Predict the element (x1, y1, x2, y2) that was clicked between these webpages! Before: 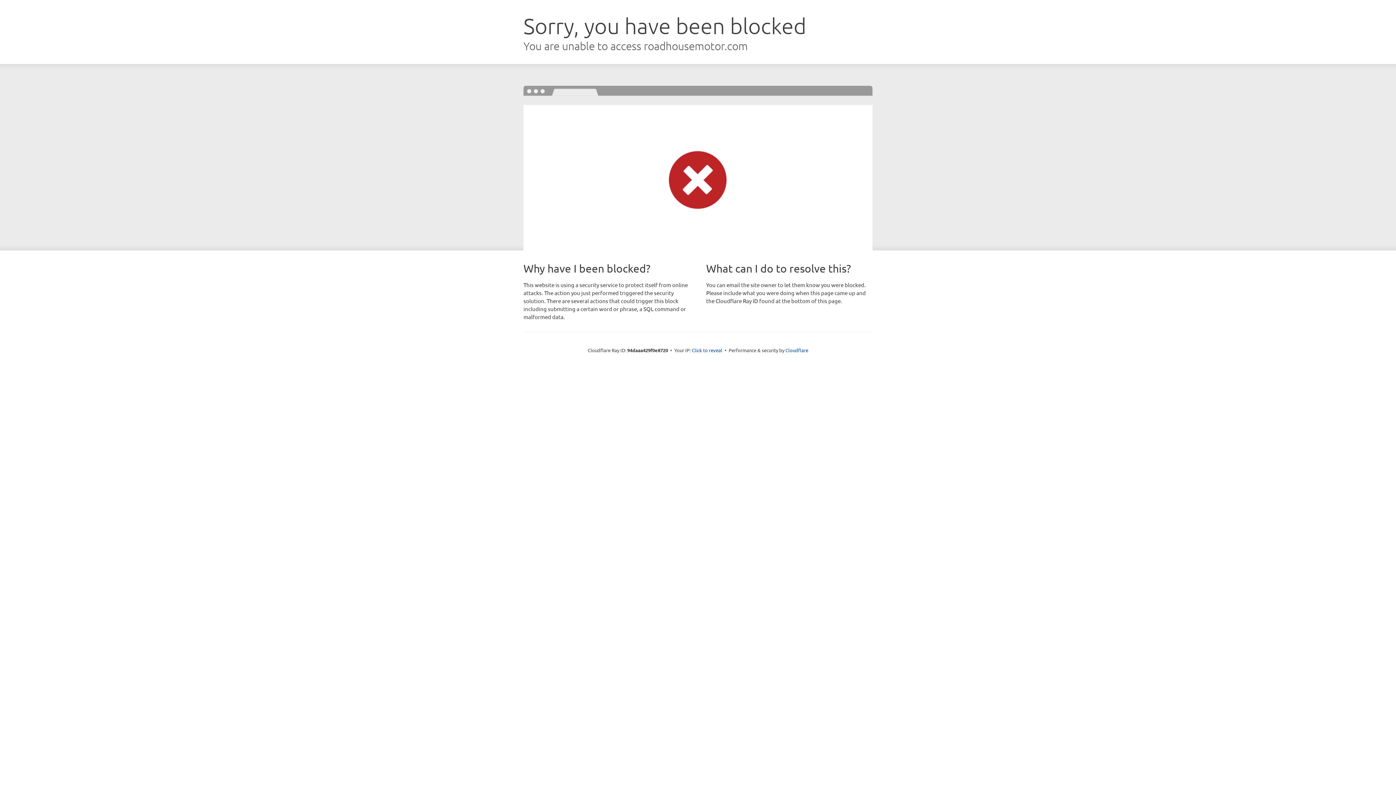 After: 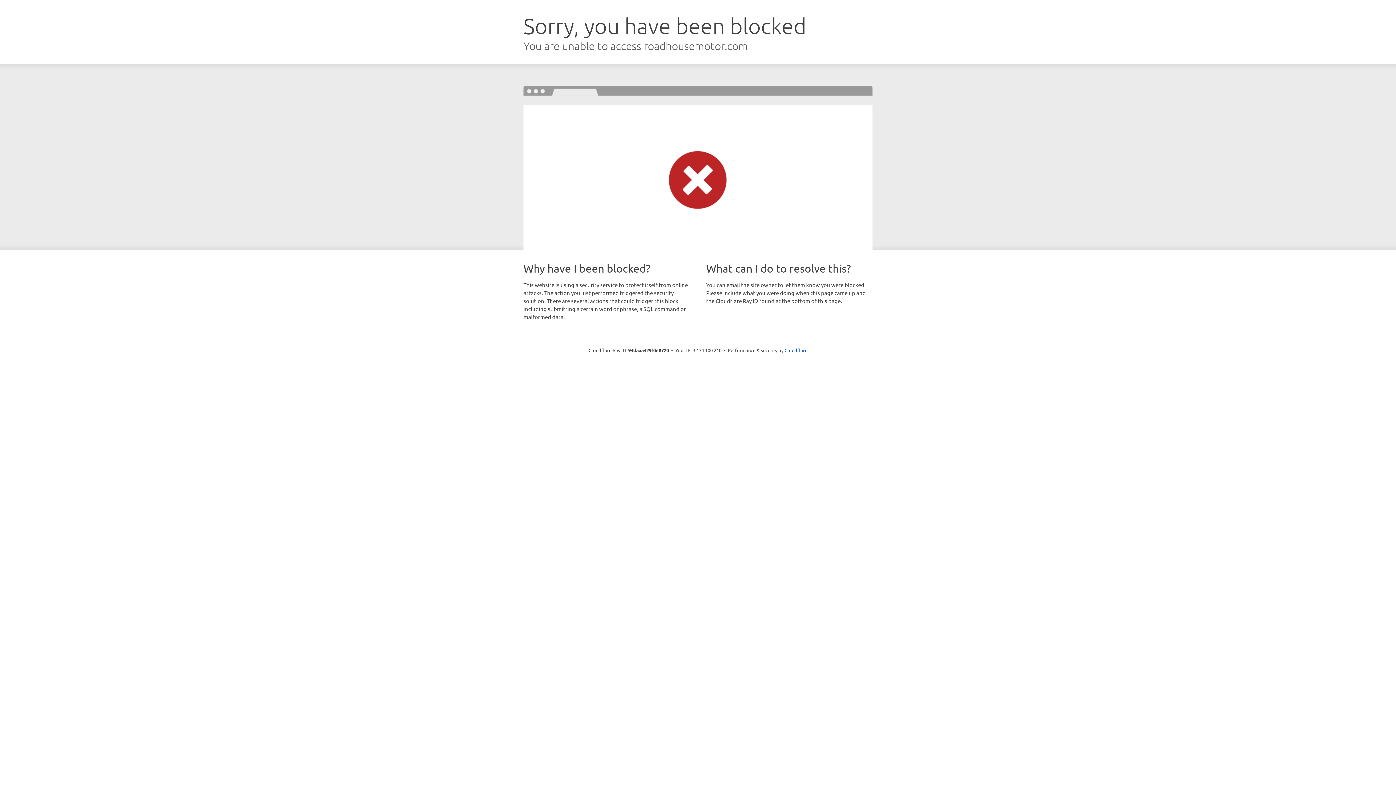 Action: bbox: (692, 346, 722, 353) label: Click to reveal